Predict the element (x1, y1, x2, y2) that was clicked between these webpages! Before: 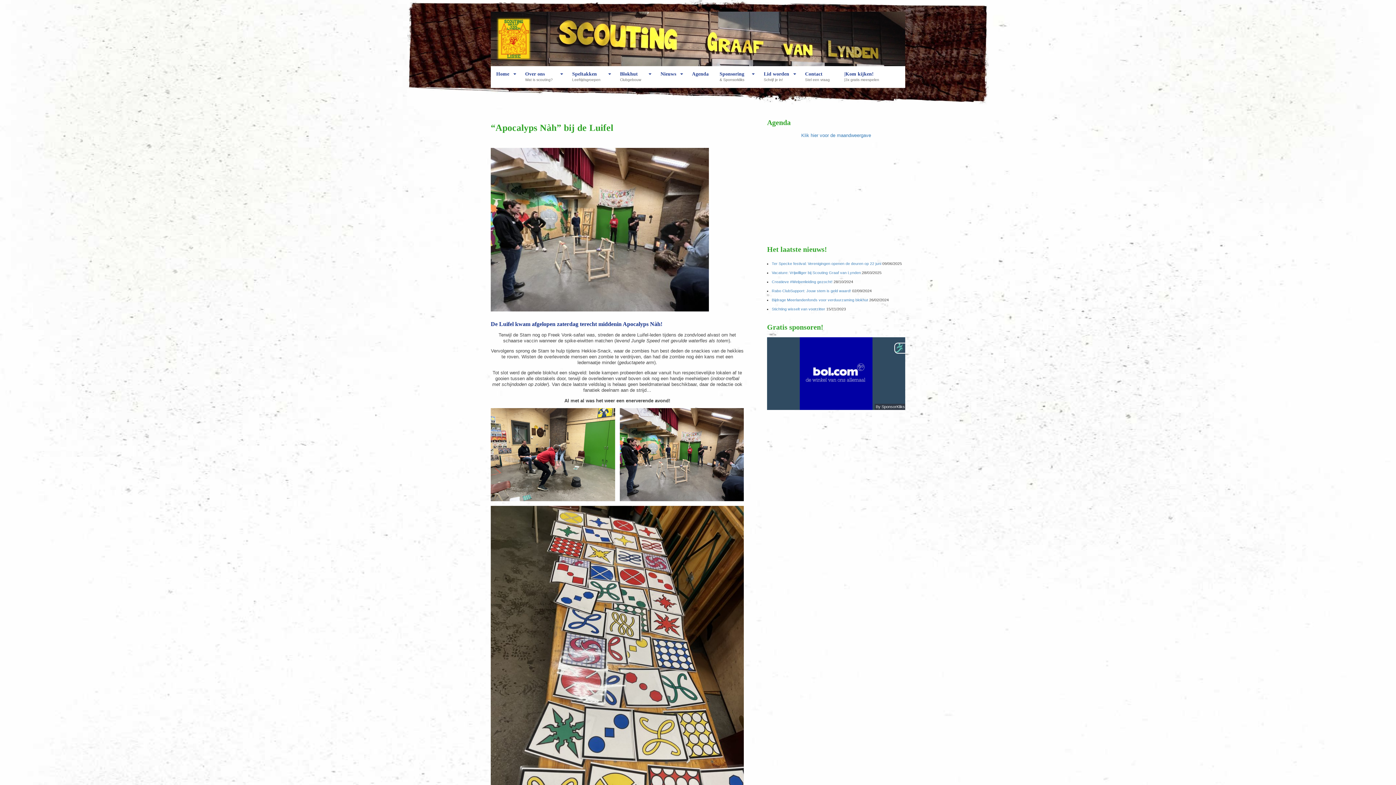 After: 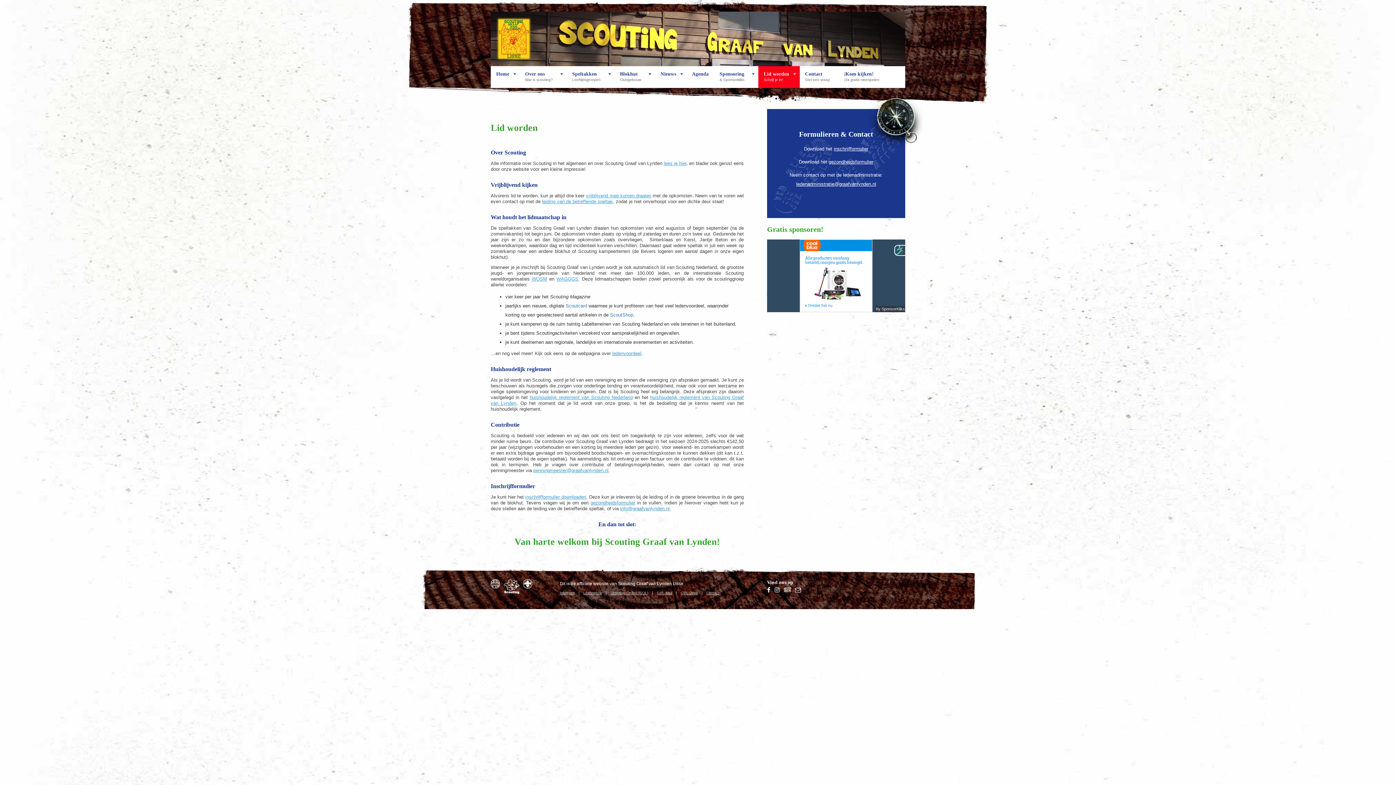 Action: label: Lid worden
Schrijf je in! bbox: (758, 66, 794, 88)